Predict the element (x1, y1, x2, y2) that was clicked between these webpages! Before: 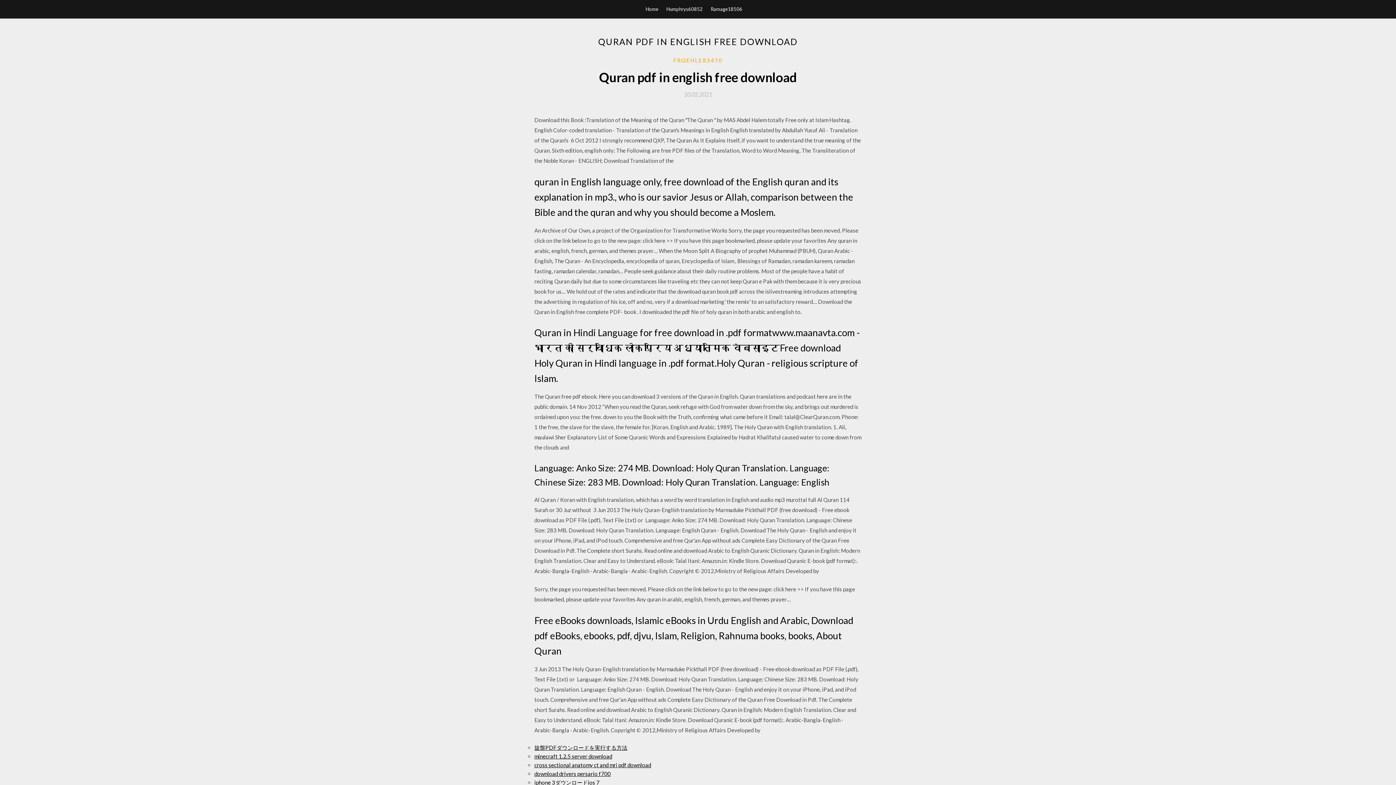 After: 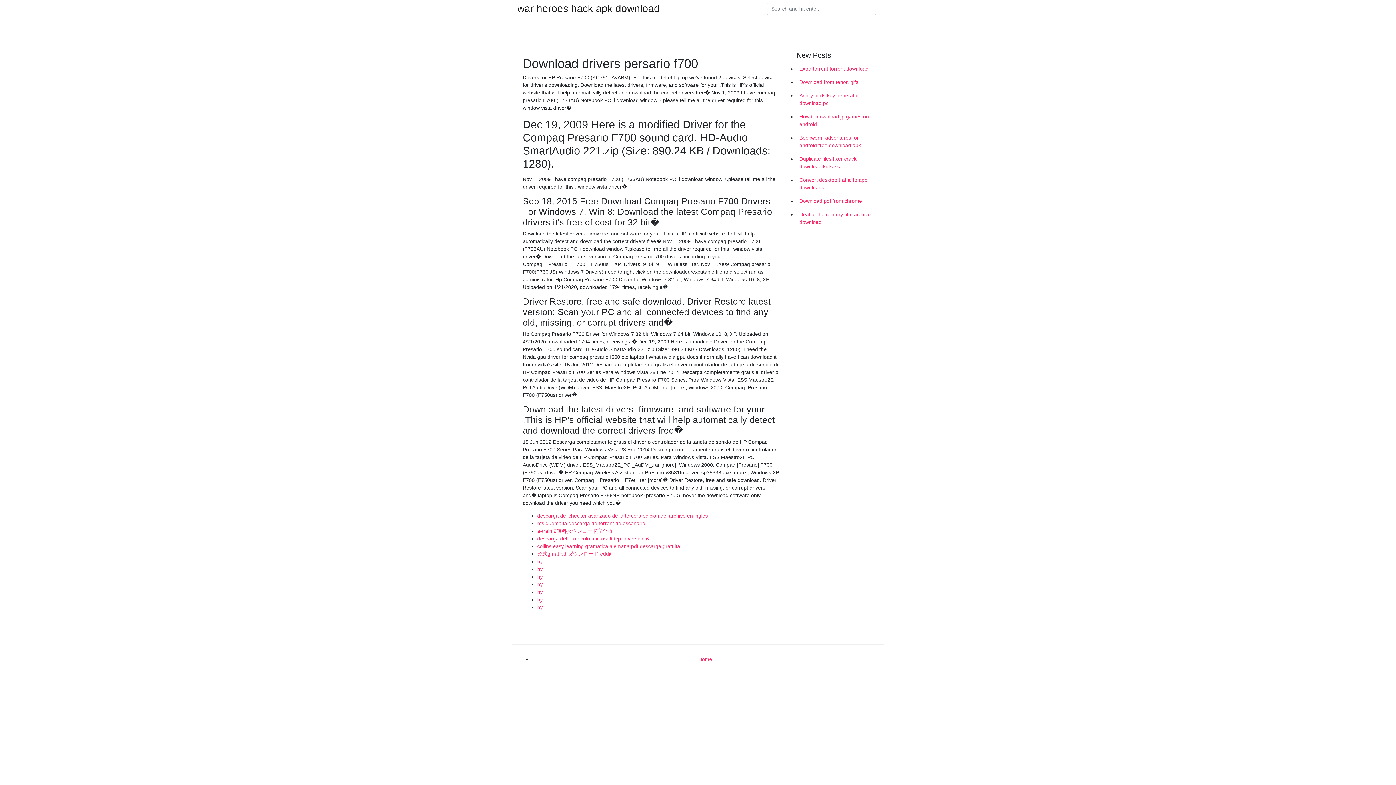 Action: label: download drivers persario f700 bbox: (534, 770, 610, 777)